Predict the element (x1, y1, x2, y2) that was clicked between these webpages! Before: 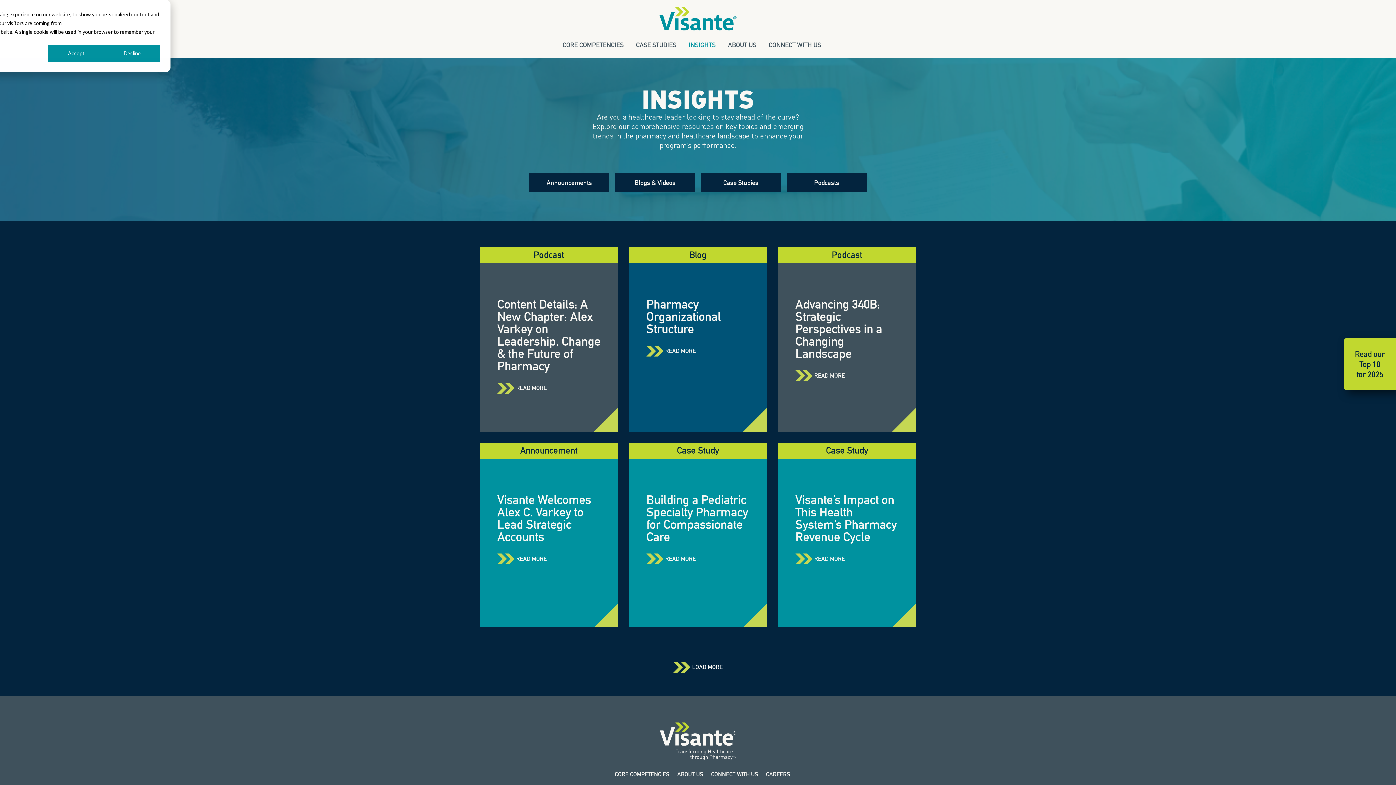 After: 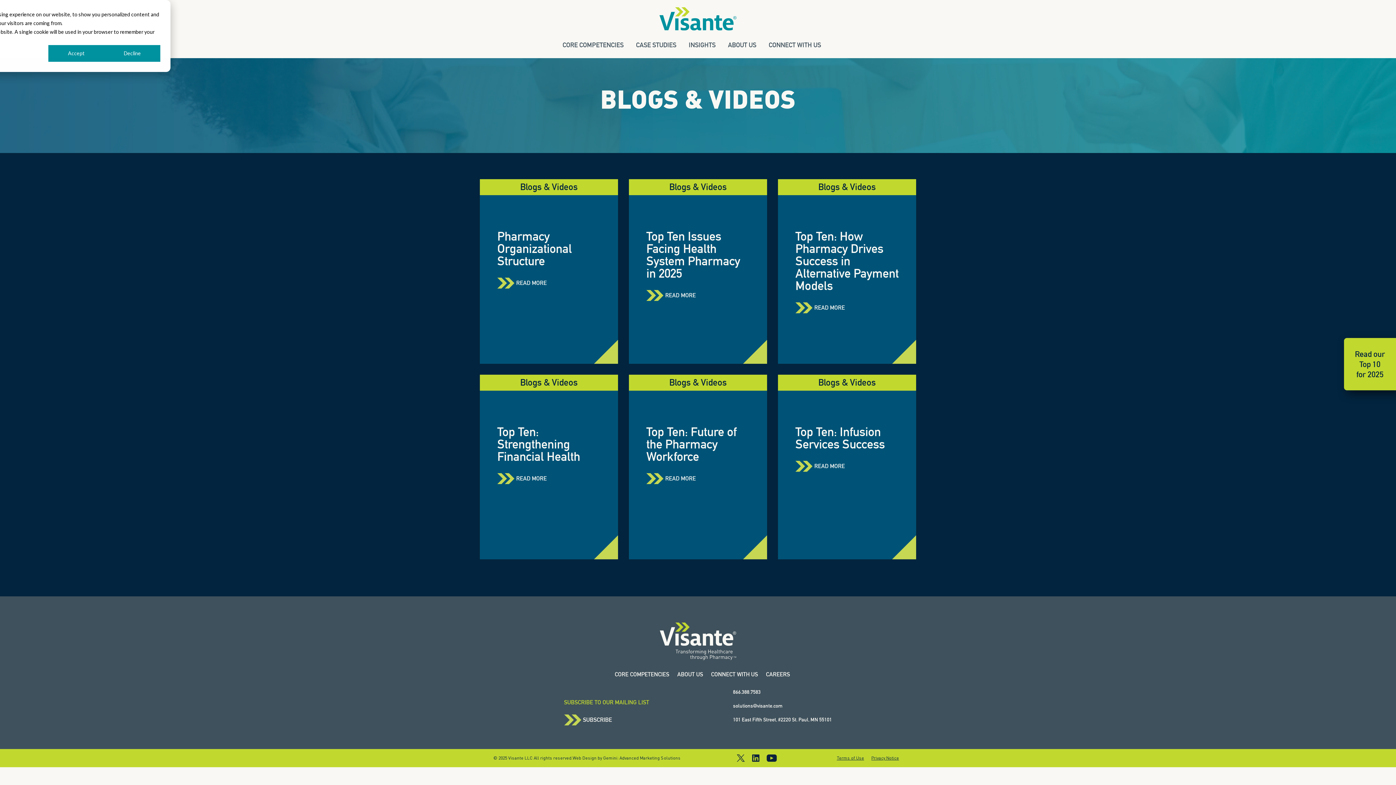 Action: label: Blogs & Videos bbox: (615, 173, 695, 192)